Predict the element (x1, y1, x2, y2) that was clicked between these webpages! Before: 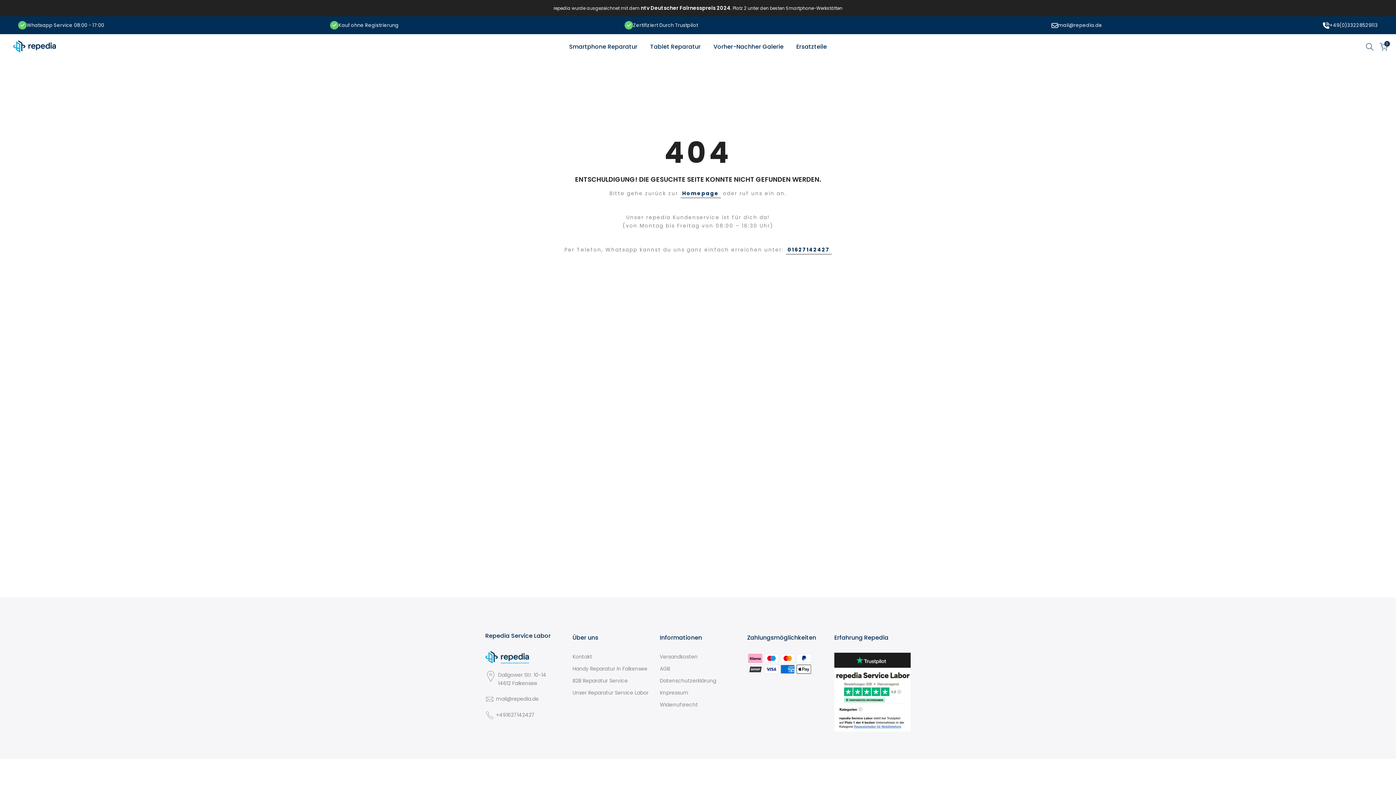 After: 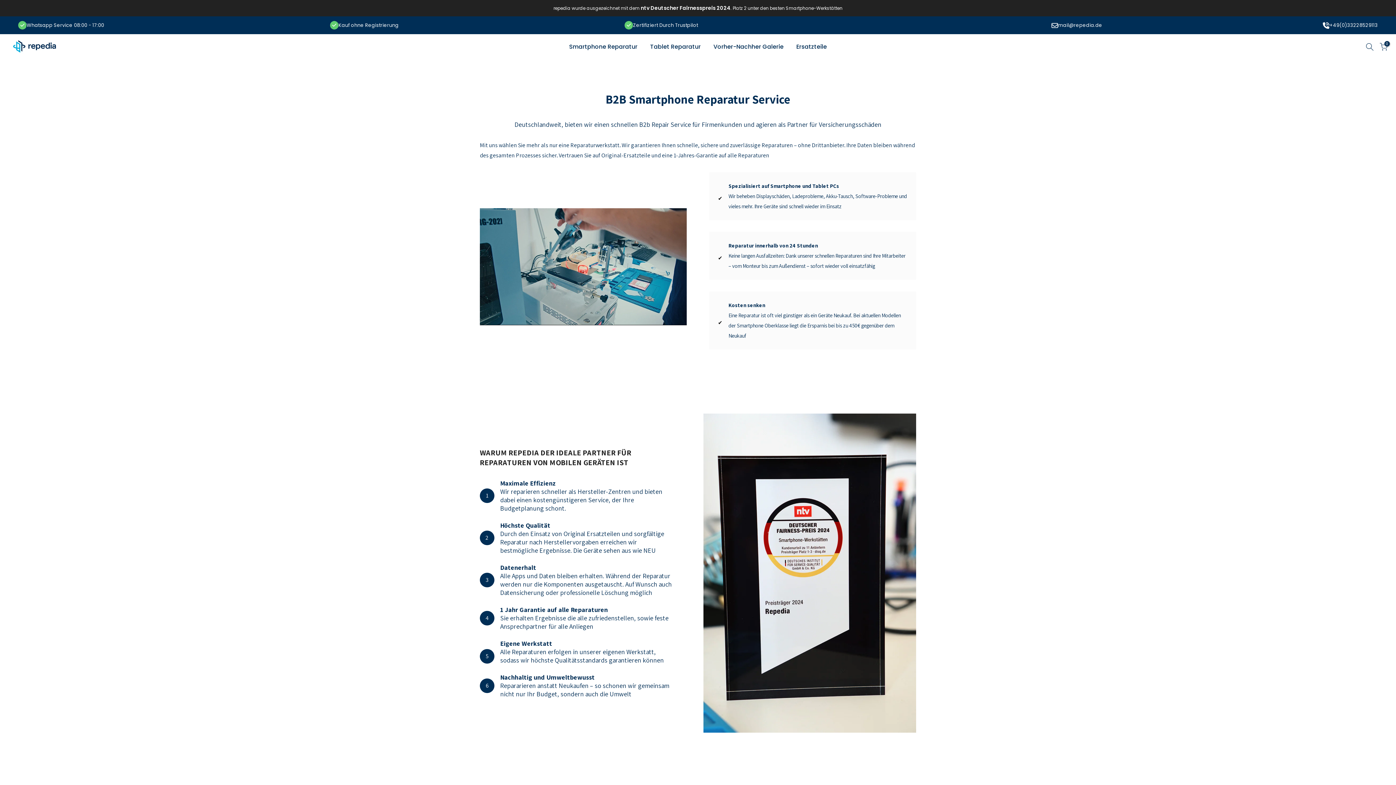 Action: bbox: (572, 677, 628, 684) label: B2B Reparatur Service